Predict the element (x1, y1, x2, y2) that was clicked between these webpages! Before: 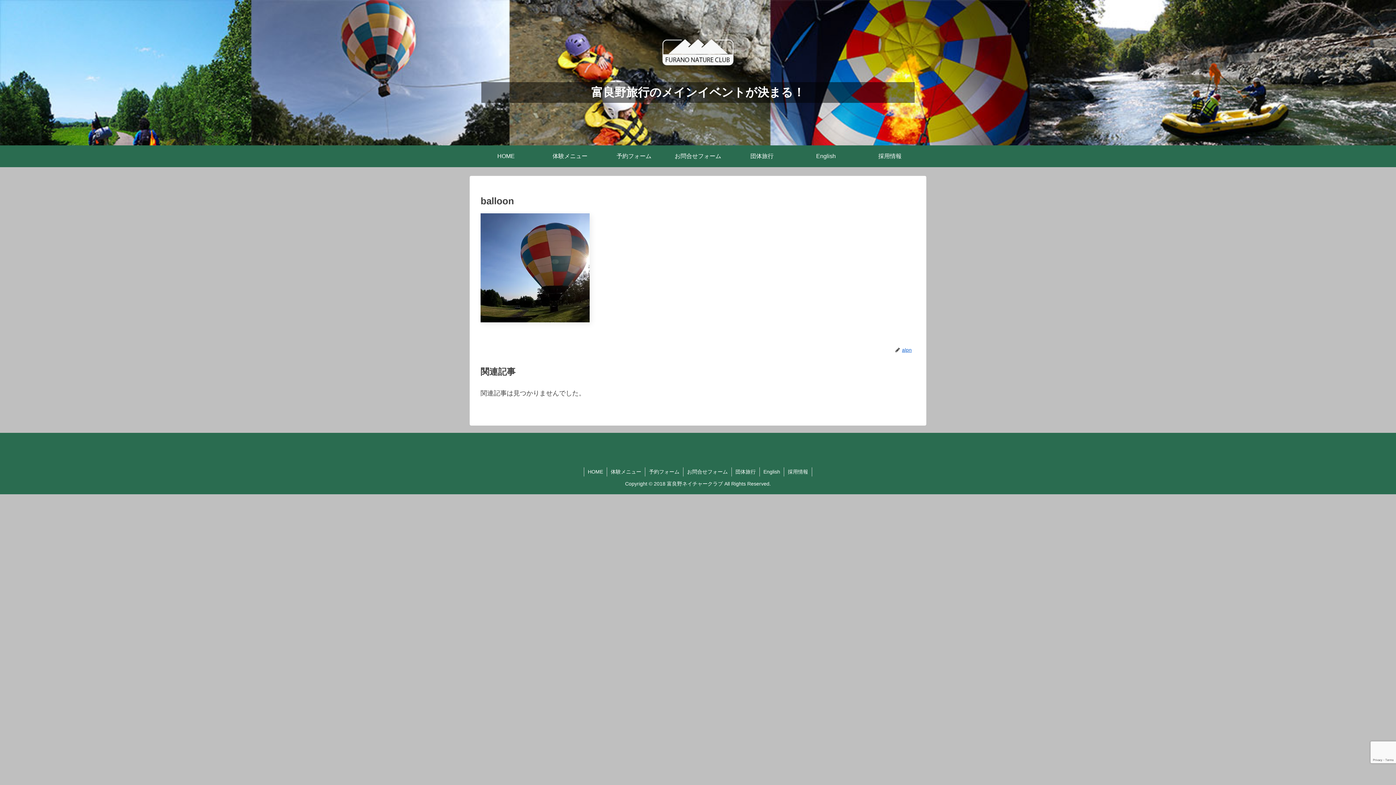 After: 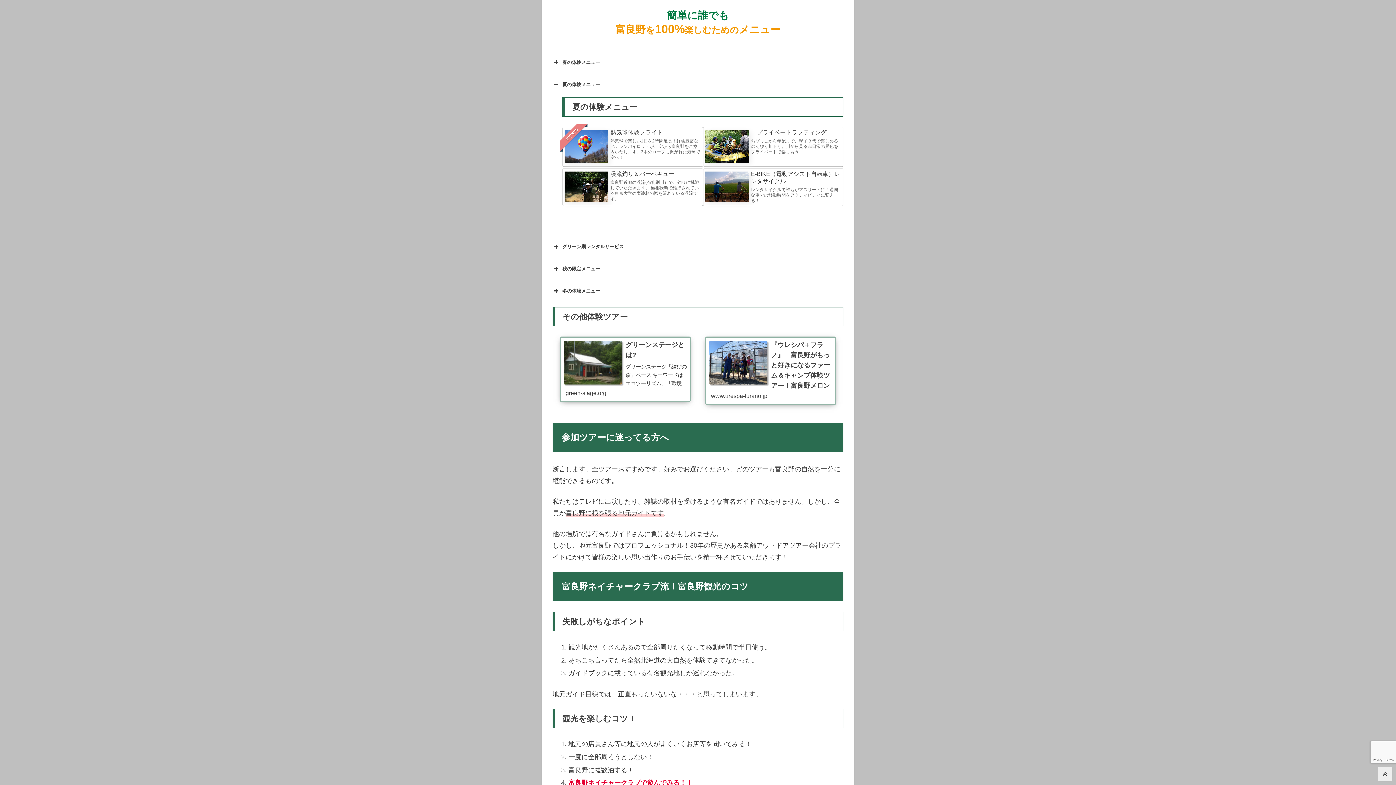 Action: label: 体験メニュー bbox: (538, 145, 602, 167)